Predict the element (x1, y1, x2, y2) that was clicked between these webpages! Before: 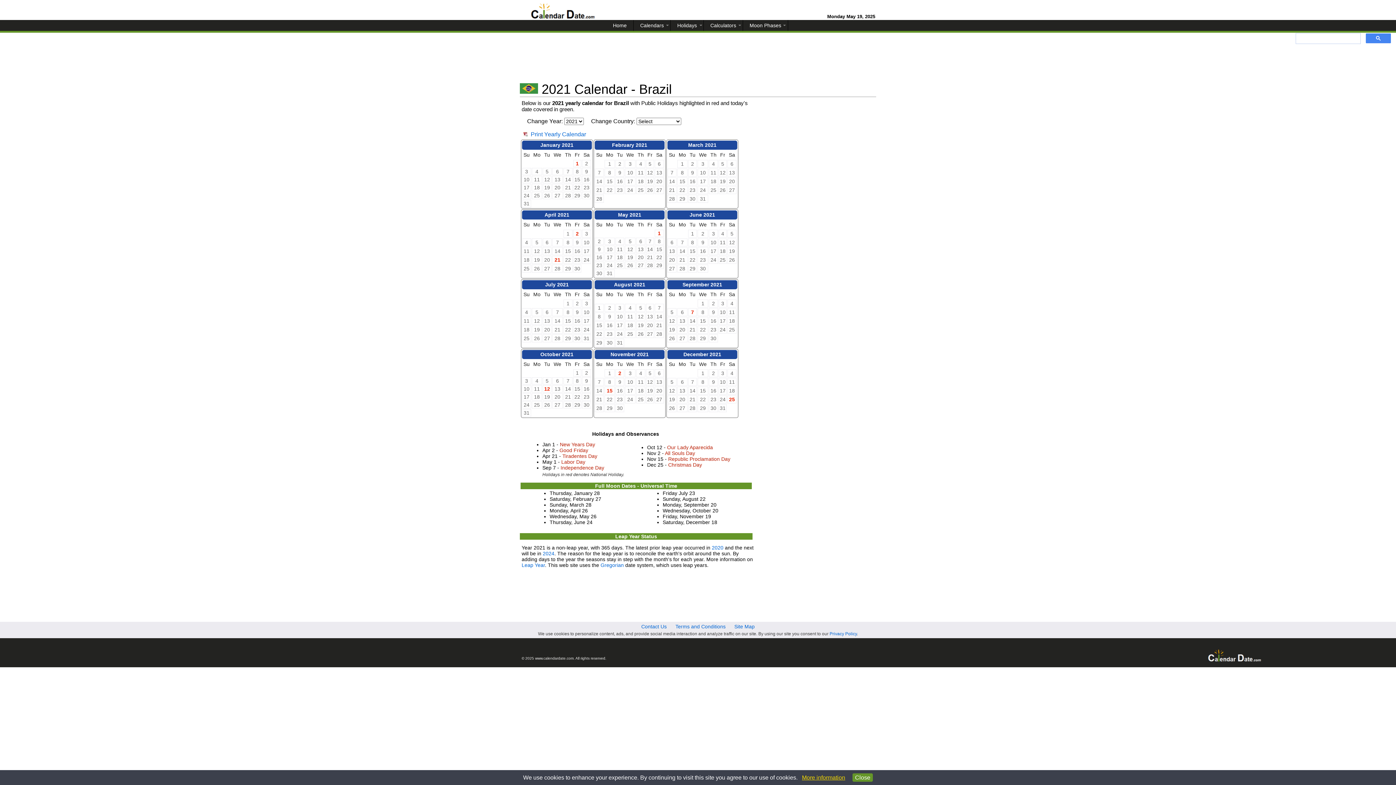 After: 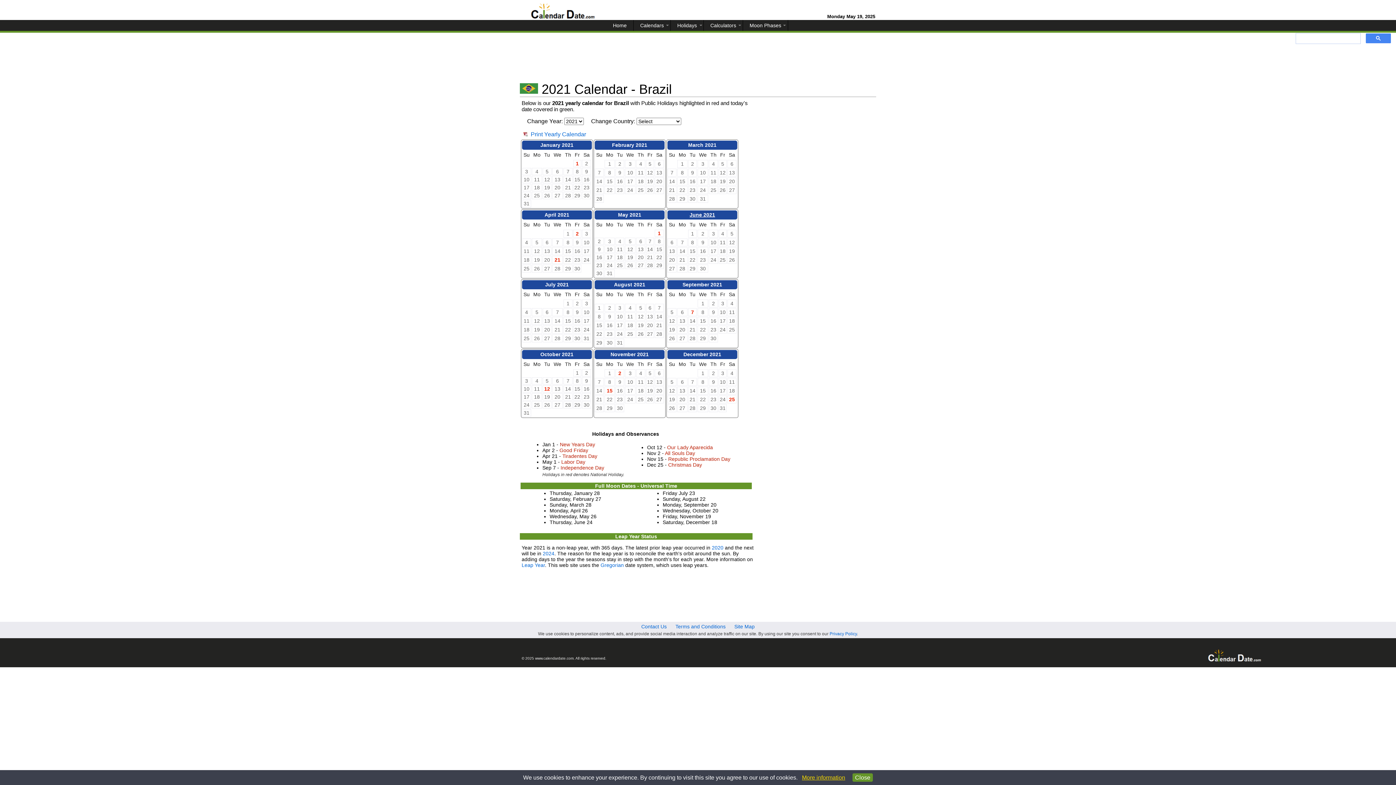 Action: bbox: (689, 212, 715, 217) label: June 2021